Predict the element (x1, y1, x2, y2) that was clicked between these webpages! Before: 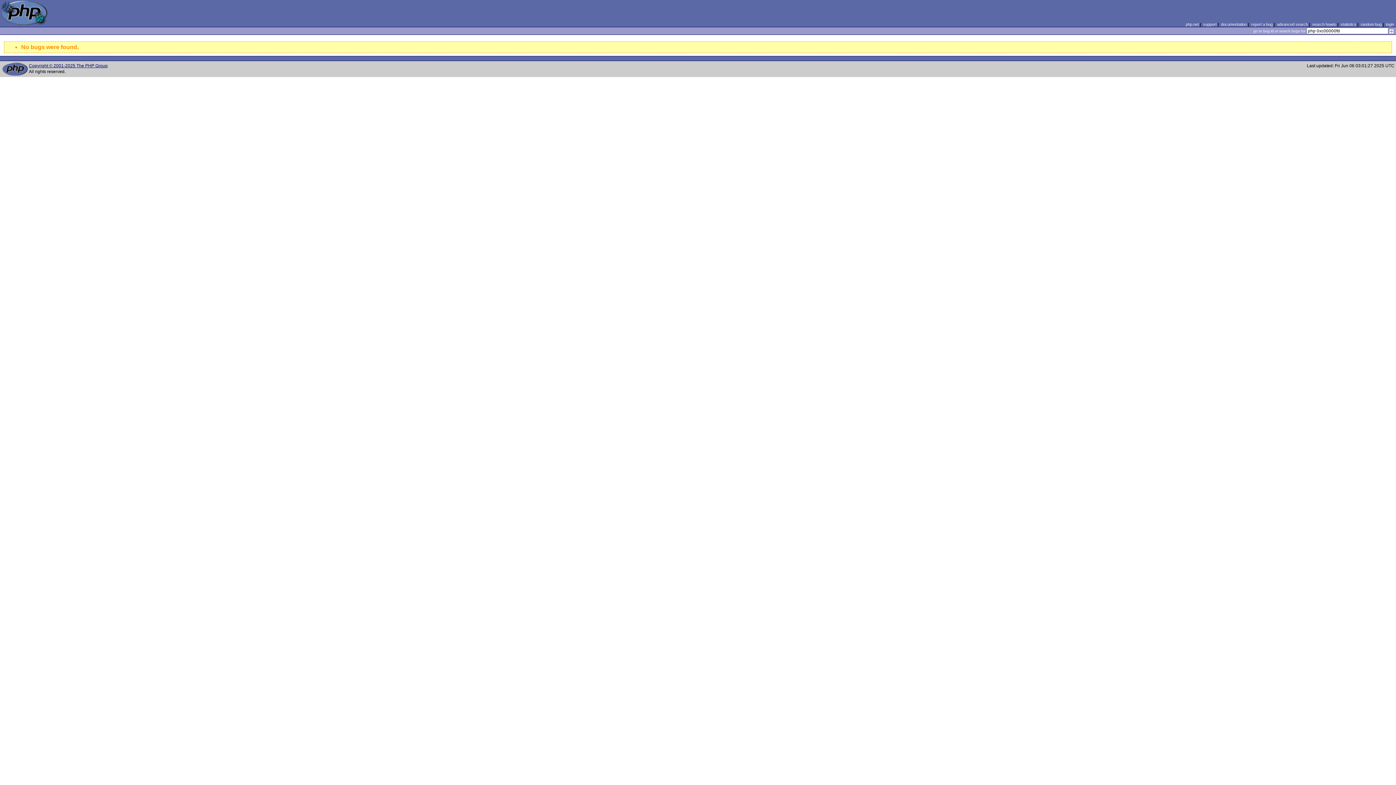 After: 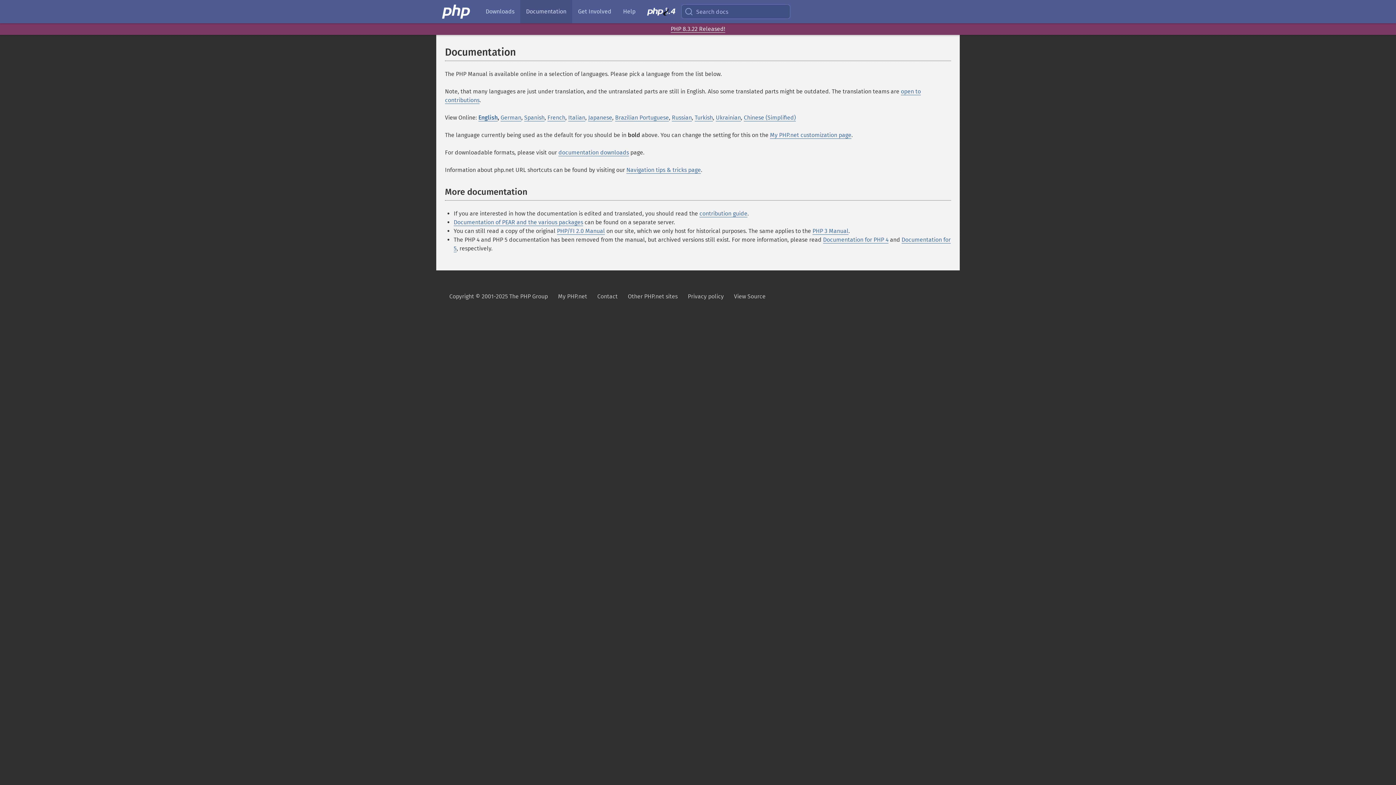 Action: label: documentation bbox: (1221, 22, 1247, 26)